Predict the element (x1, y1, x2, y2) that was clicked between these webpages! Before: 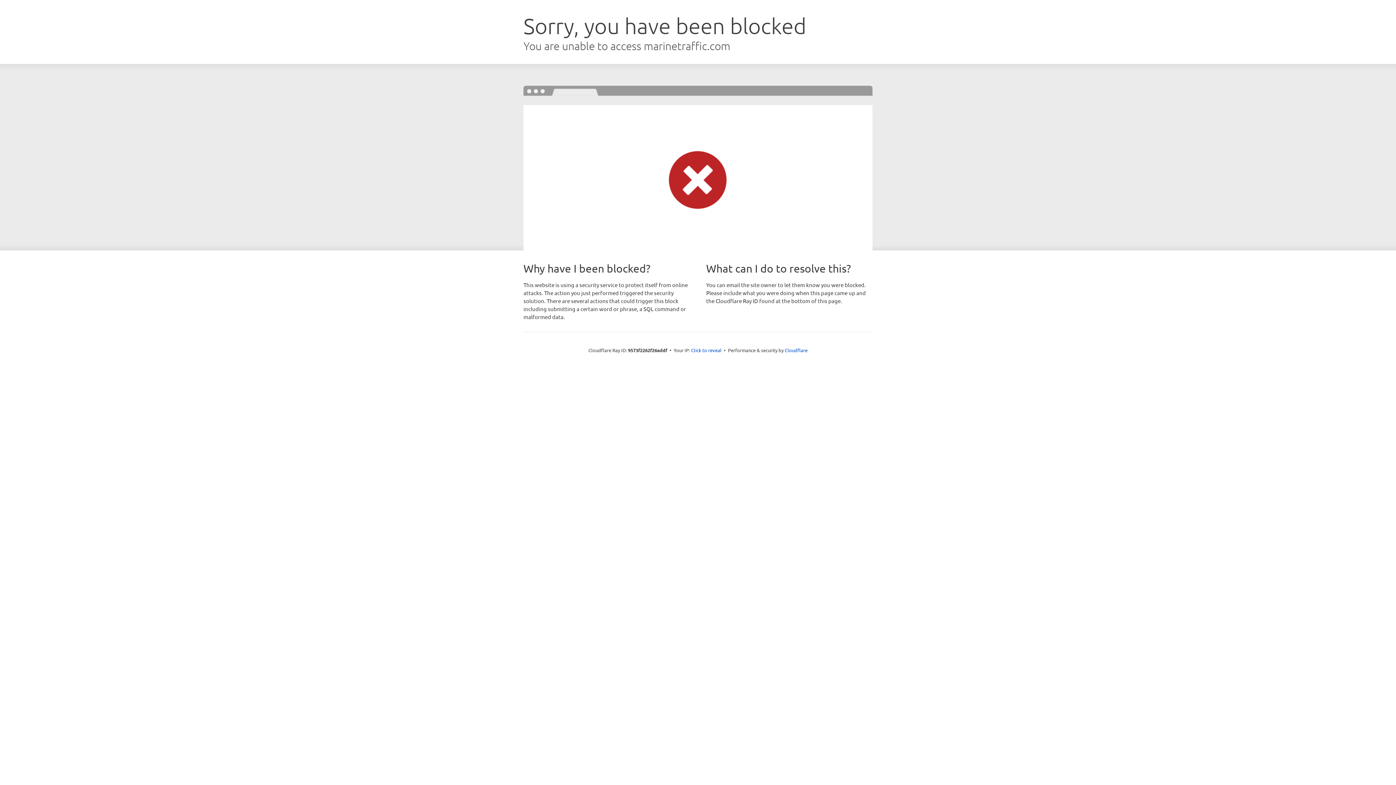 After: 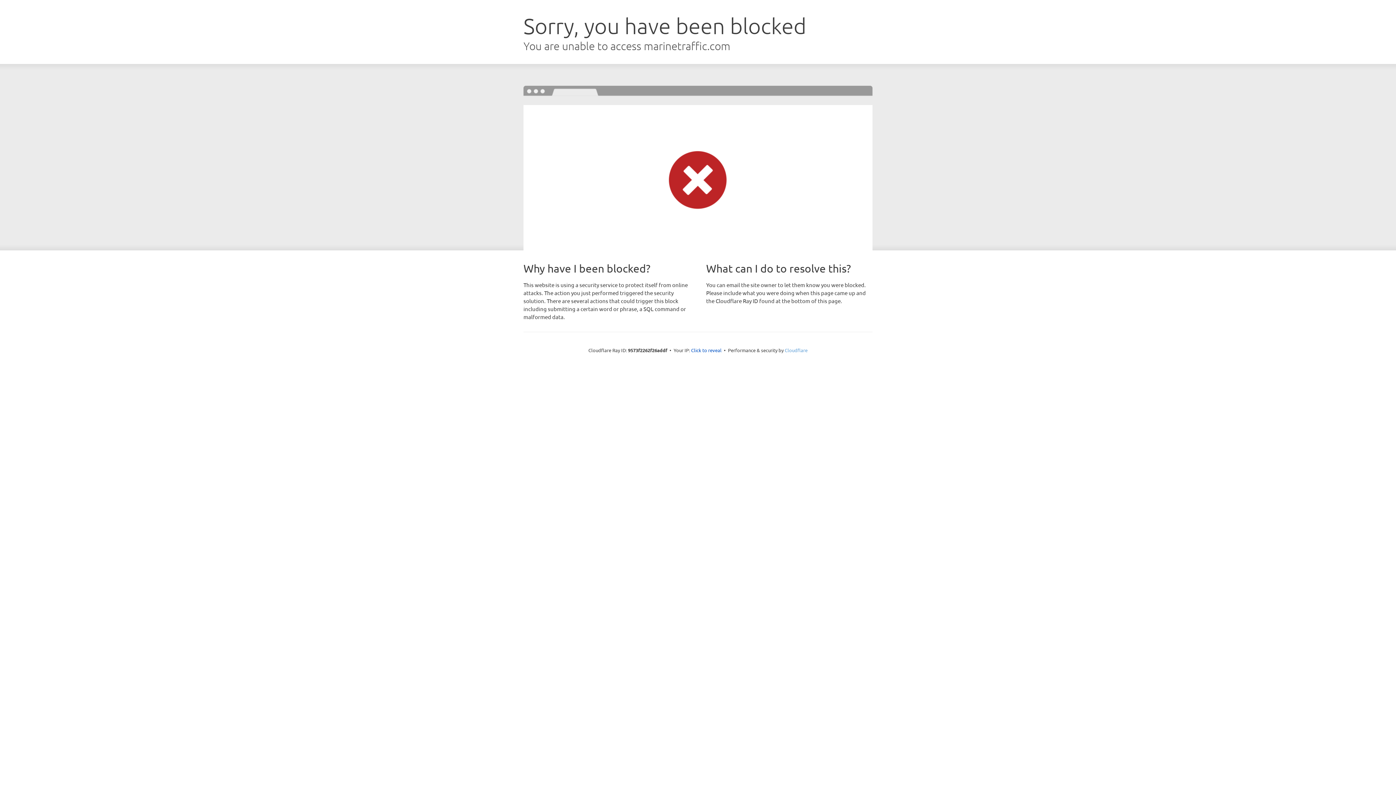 Action: label: Cloudflare bbox: (784, 347, 807, 353)